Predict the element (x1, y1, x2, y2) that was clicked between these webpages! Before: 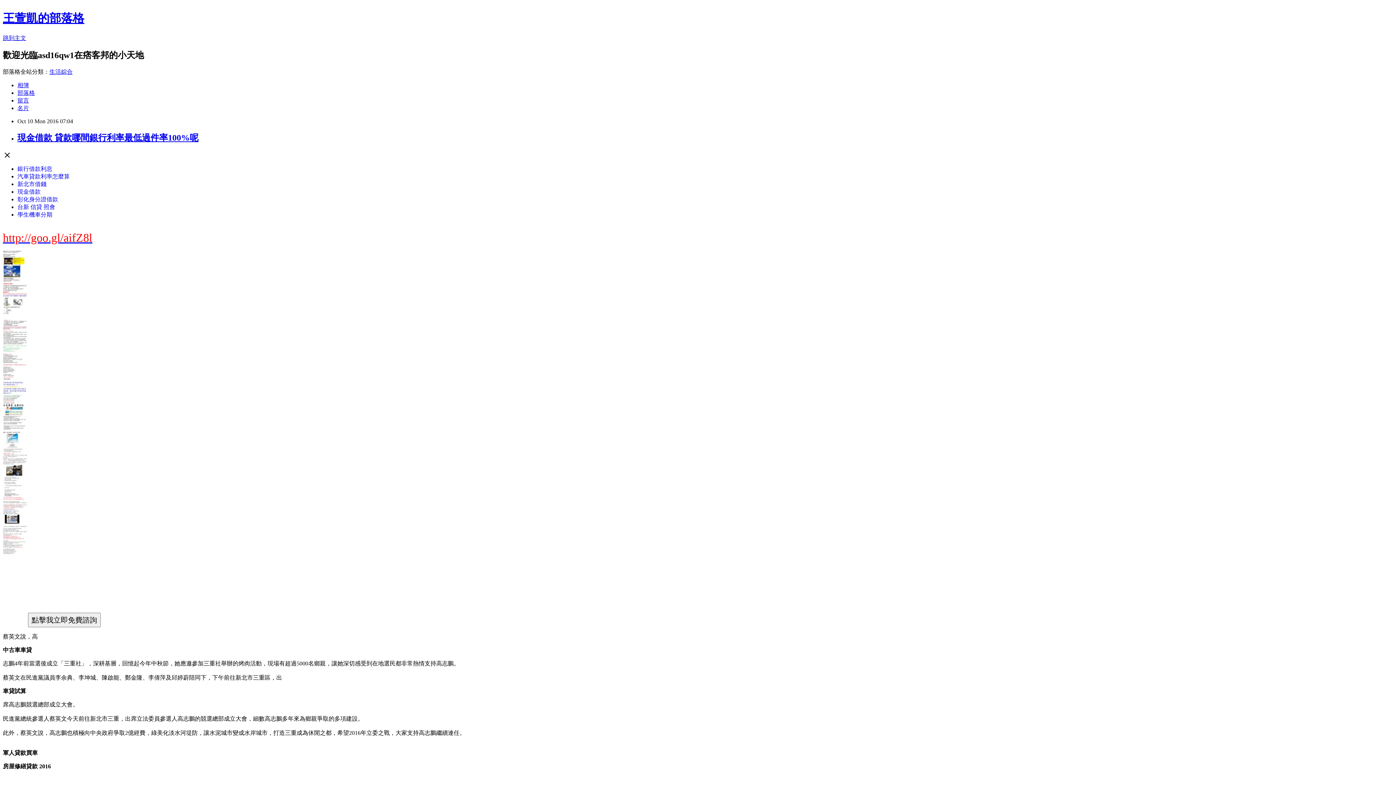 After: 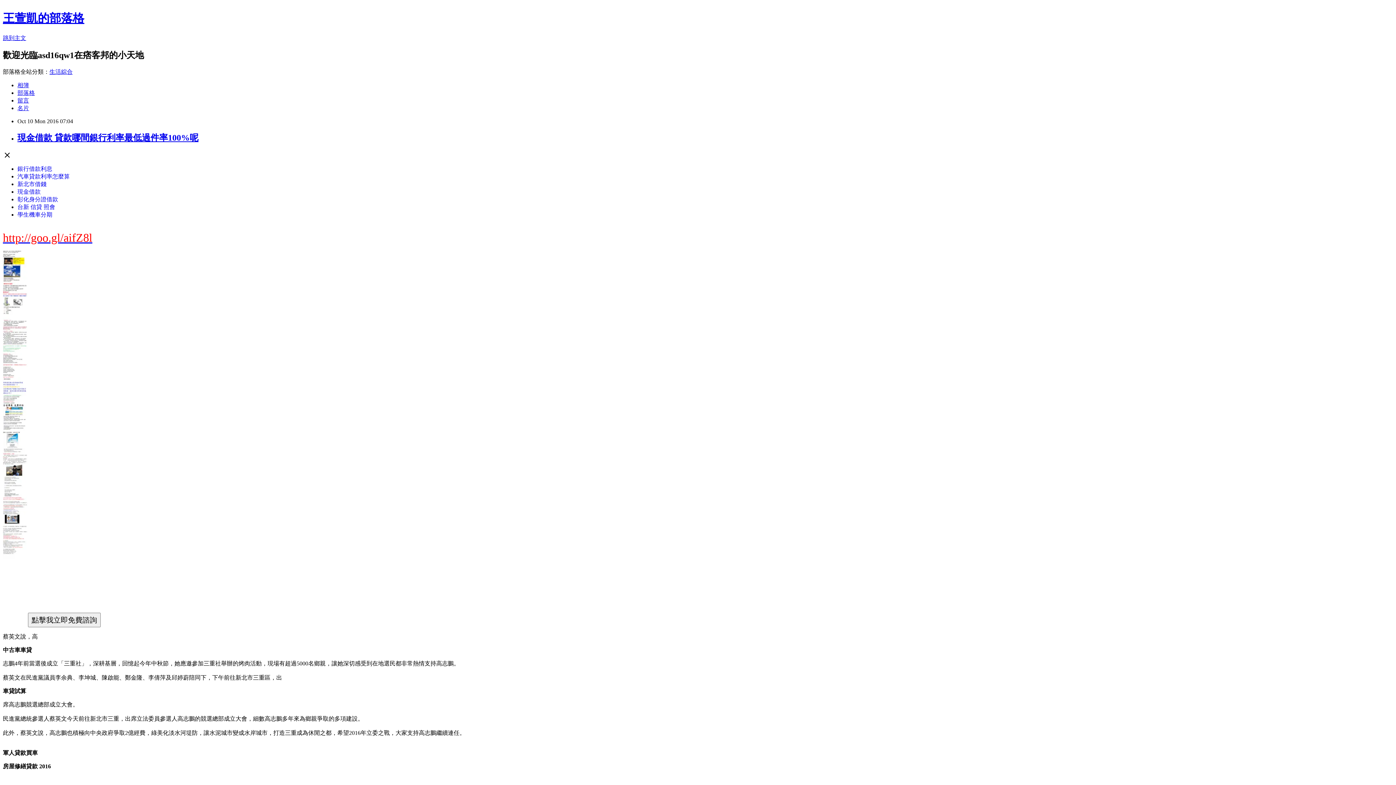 Action: bbox: (2, 231, 92, 244) label: http://goo.gl/aifZ8l